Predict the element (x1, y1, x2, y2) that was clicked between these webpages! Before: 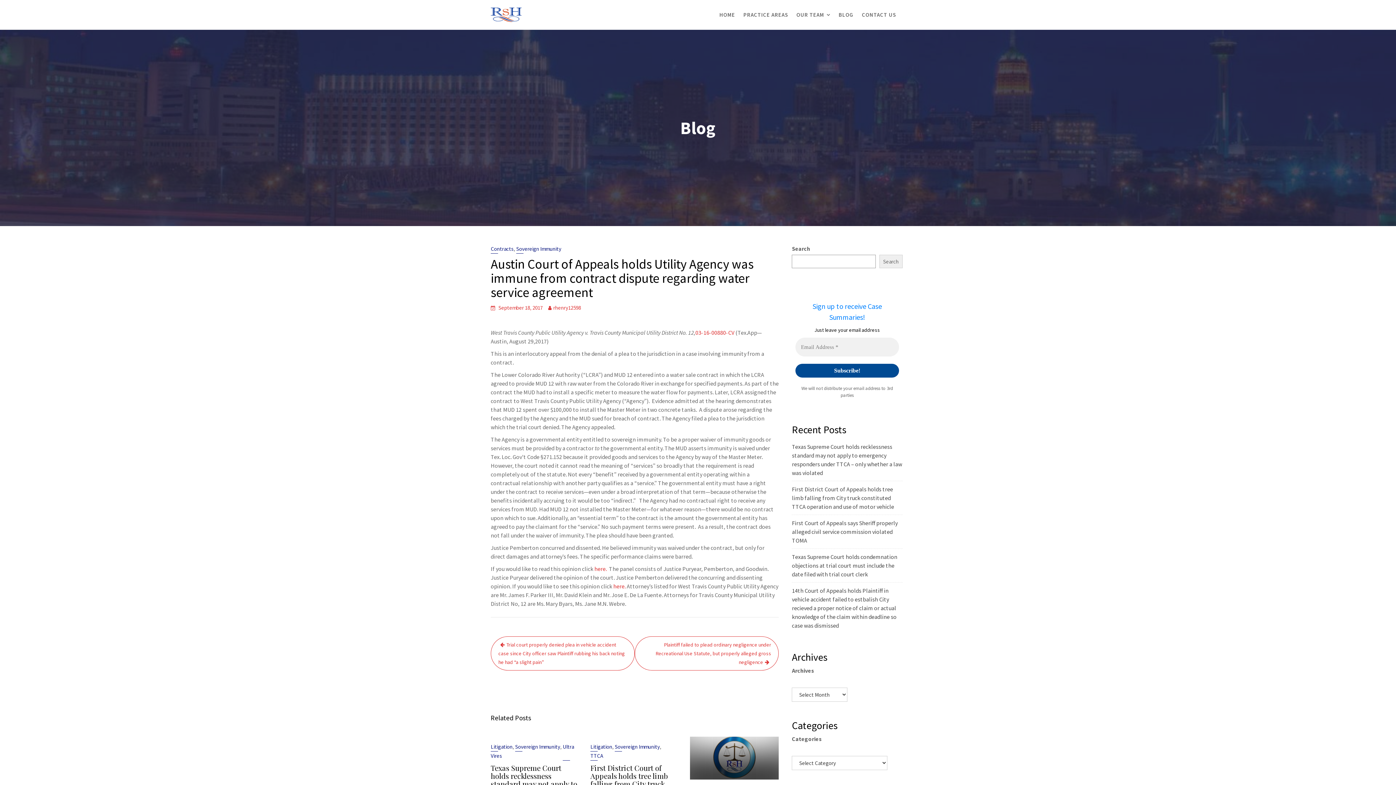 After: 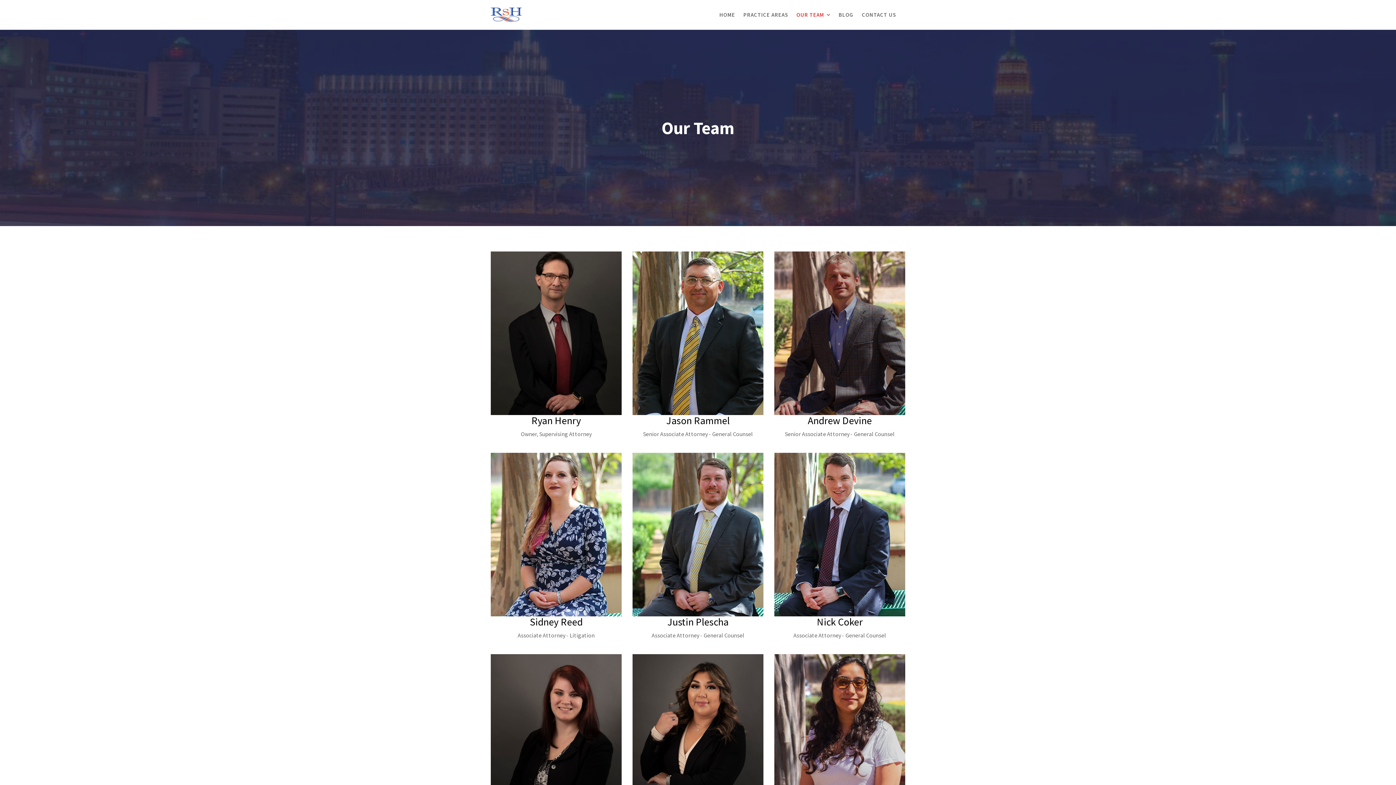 Action: bbox: (793, 0, 834, 29) label: OUR TEAM